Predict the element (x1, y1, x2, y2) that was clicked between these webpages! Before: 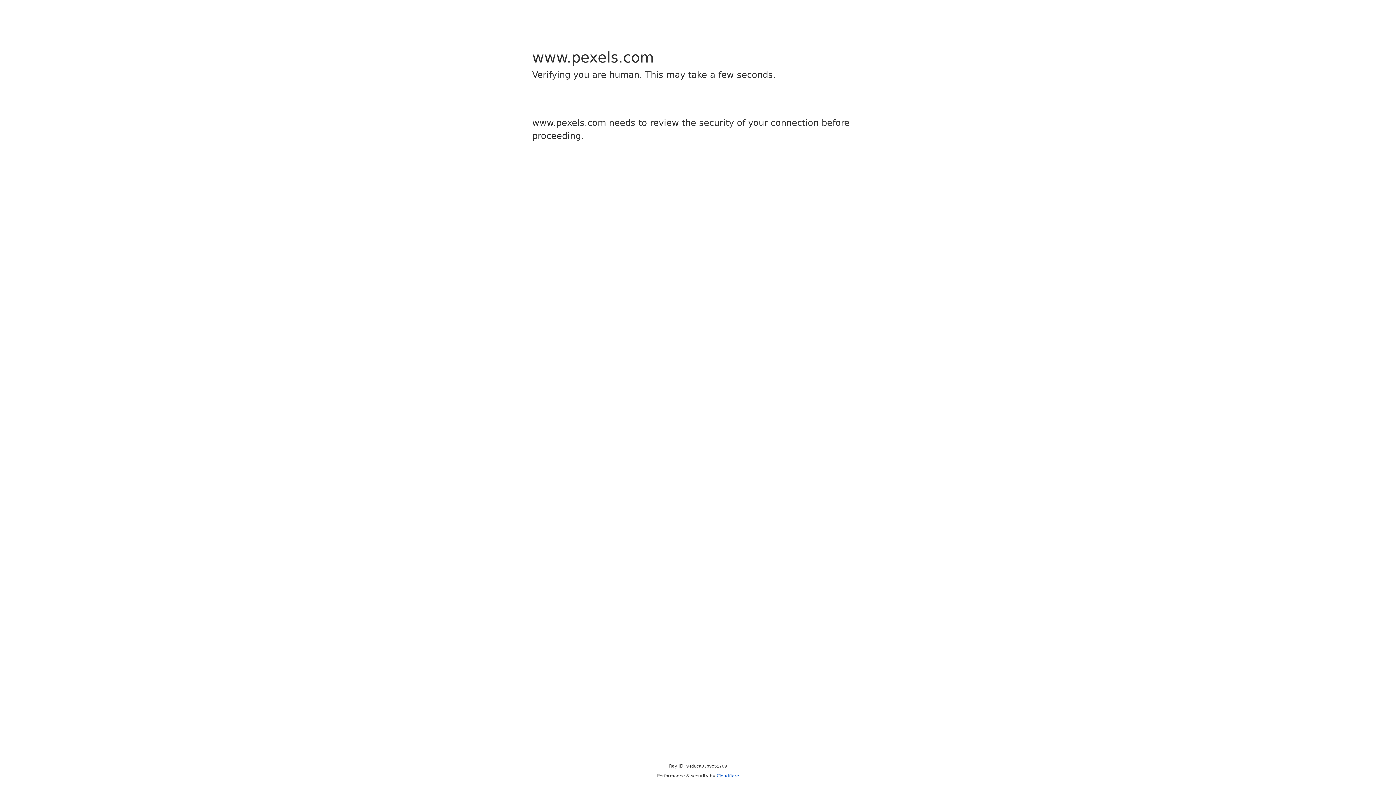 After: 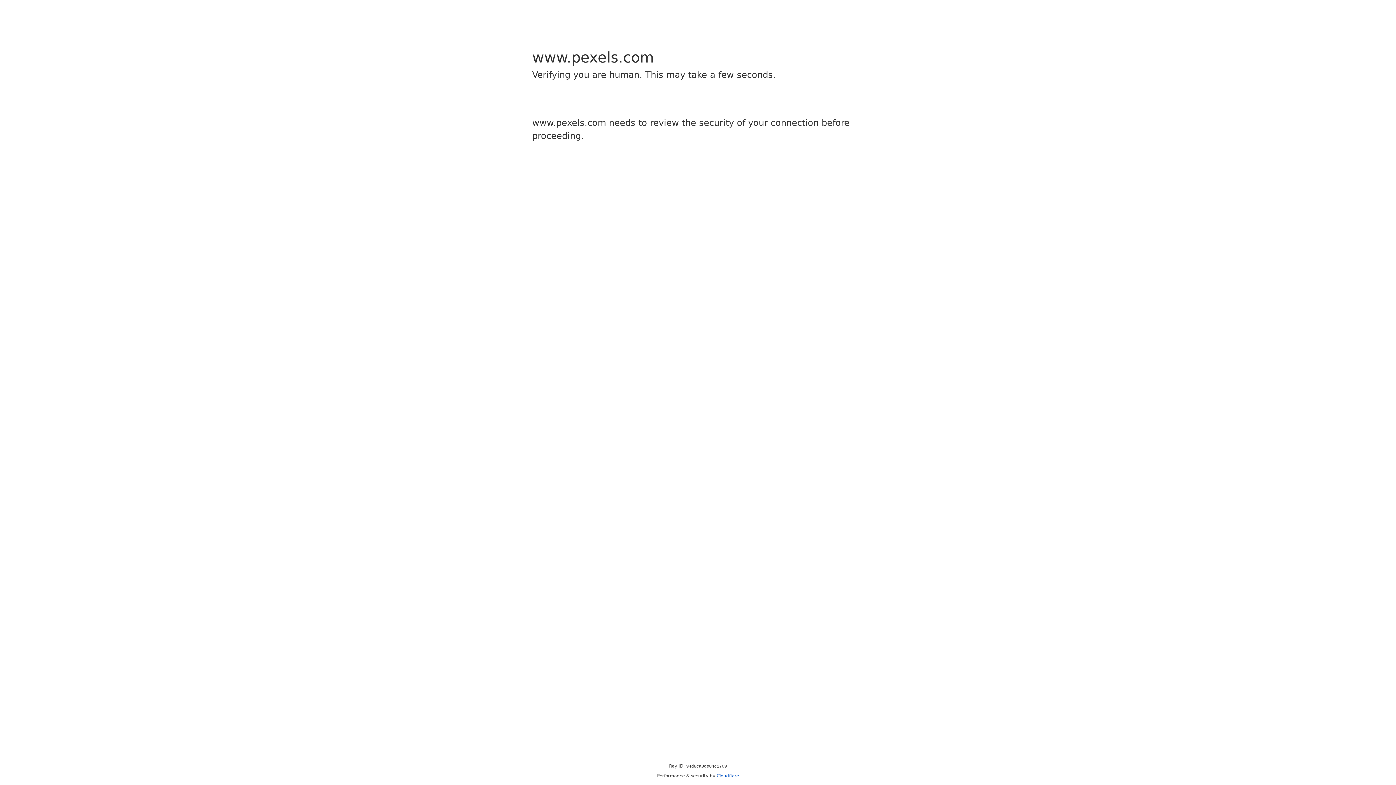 Action: bbox: (716, 773, 739, 778) label: Cloudflare